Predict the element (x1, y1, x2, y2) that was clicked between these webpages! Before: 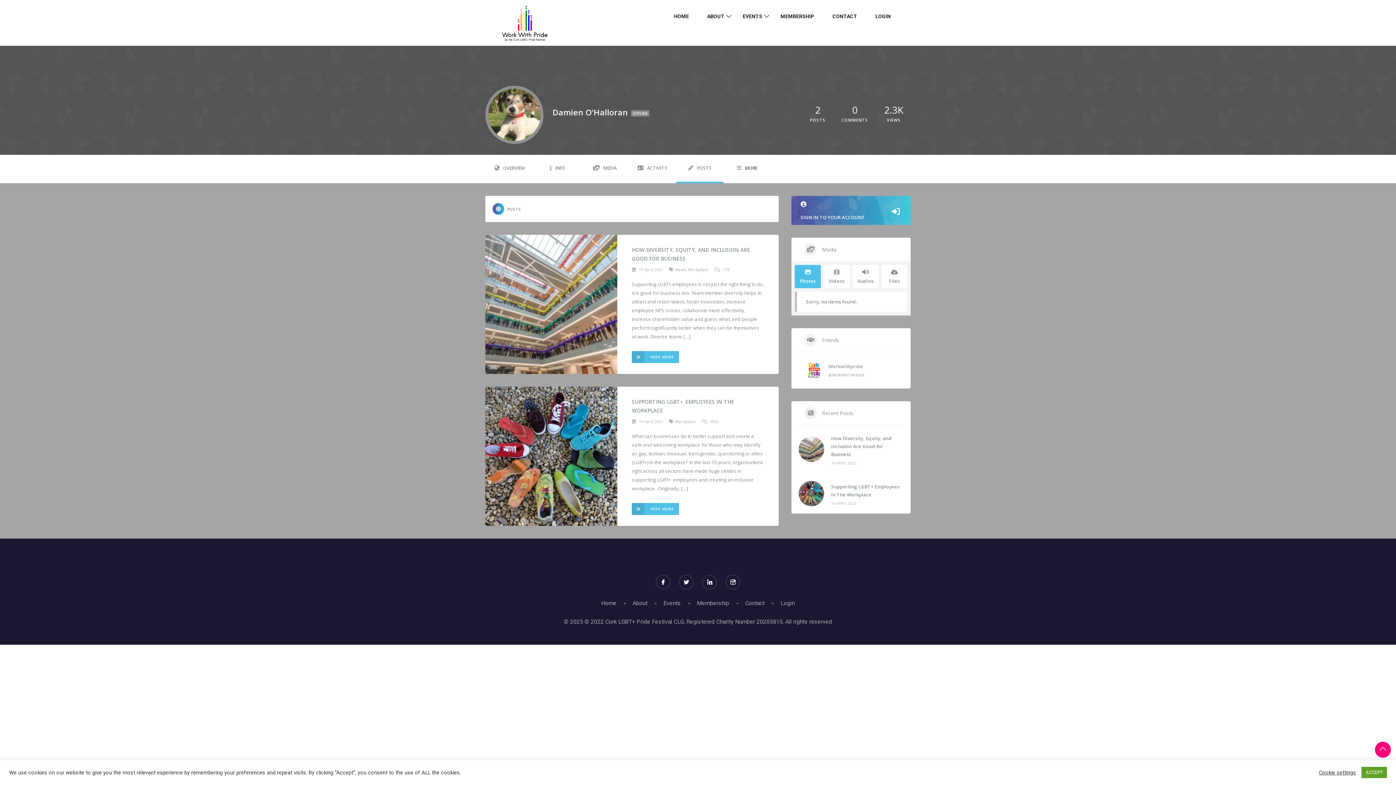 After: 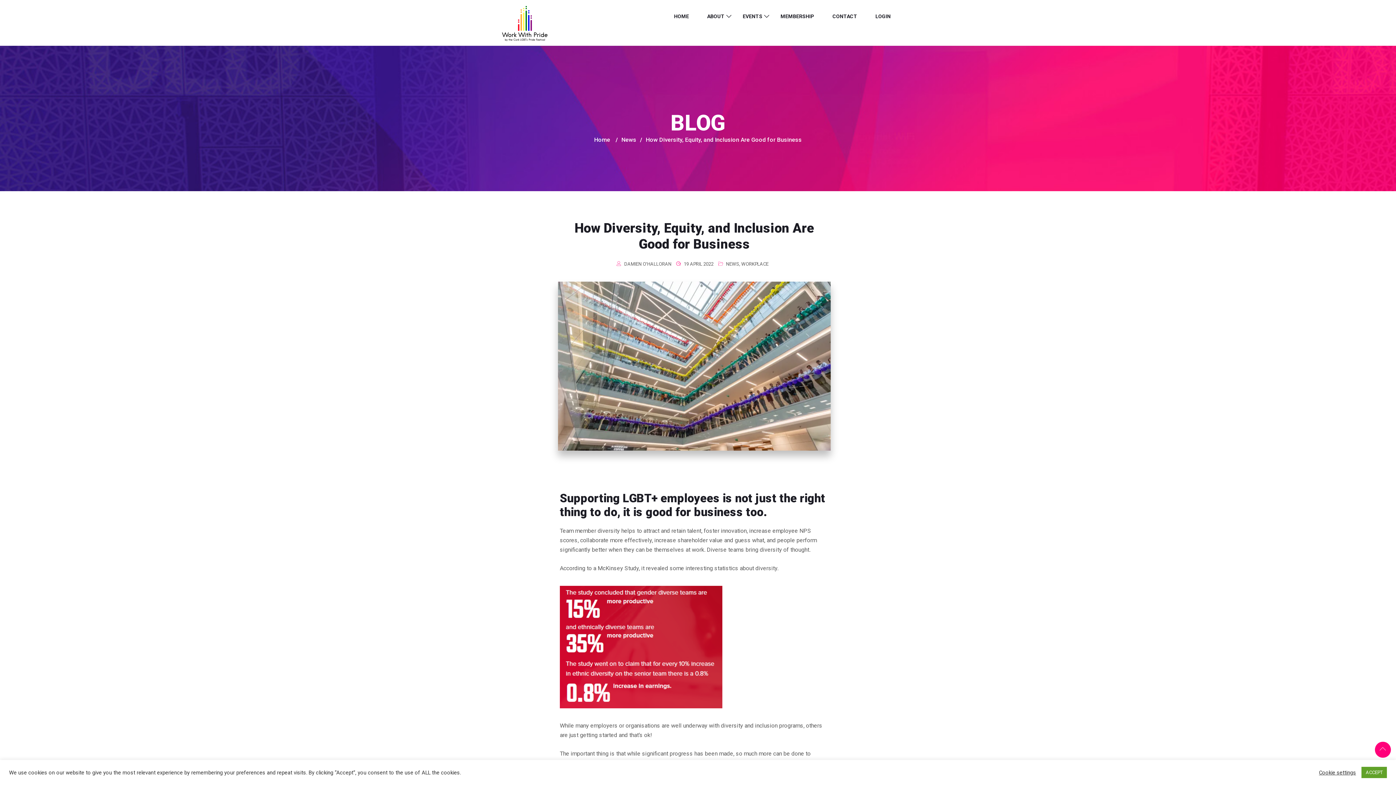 Action: label: How Diversity, Equity, and Inclusion Are Good for Business bbox: (831, 434, 903, 458)